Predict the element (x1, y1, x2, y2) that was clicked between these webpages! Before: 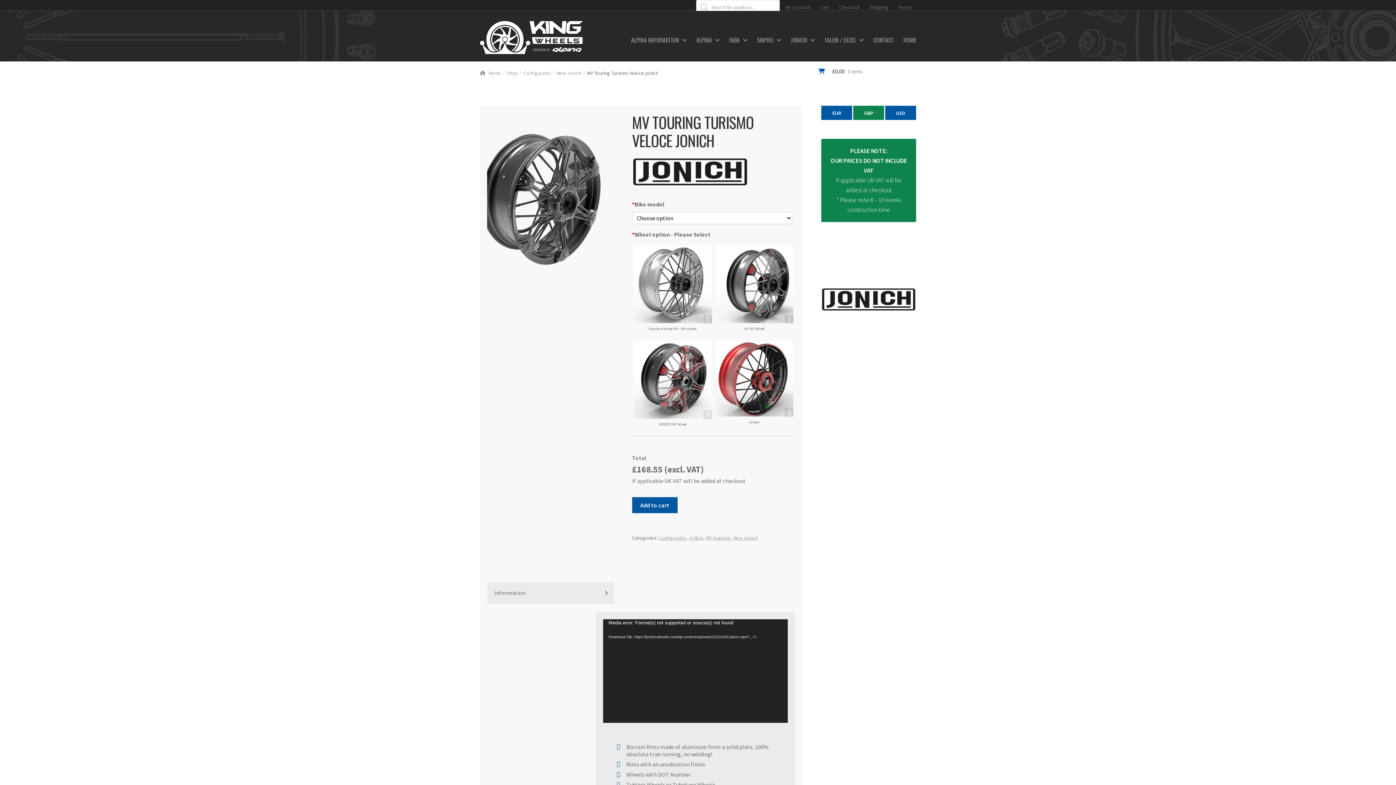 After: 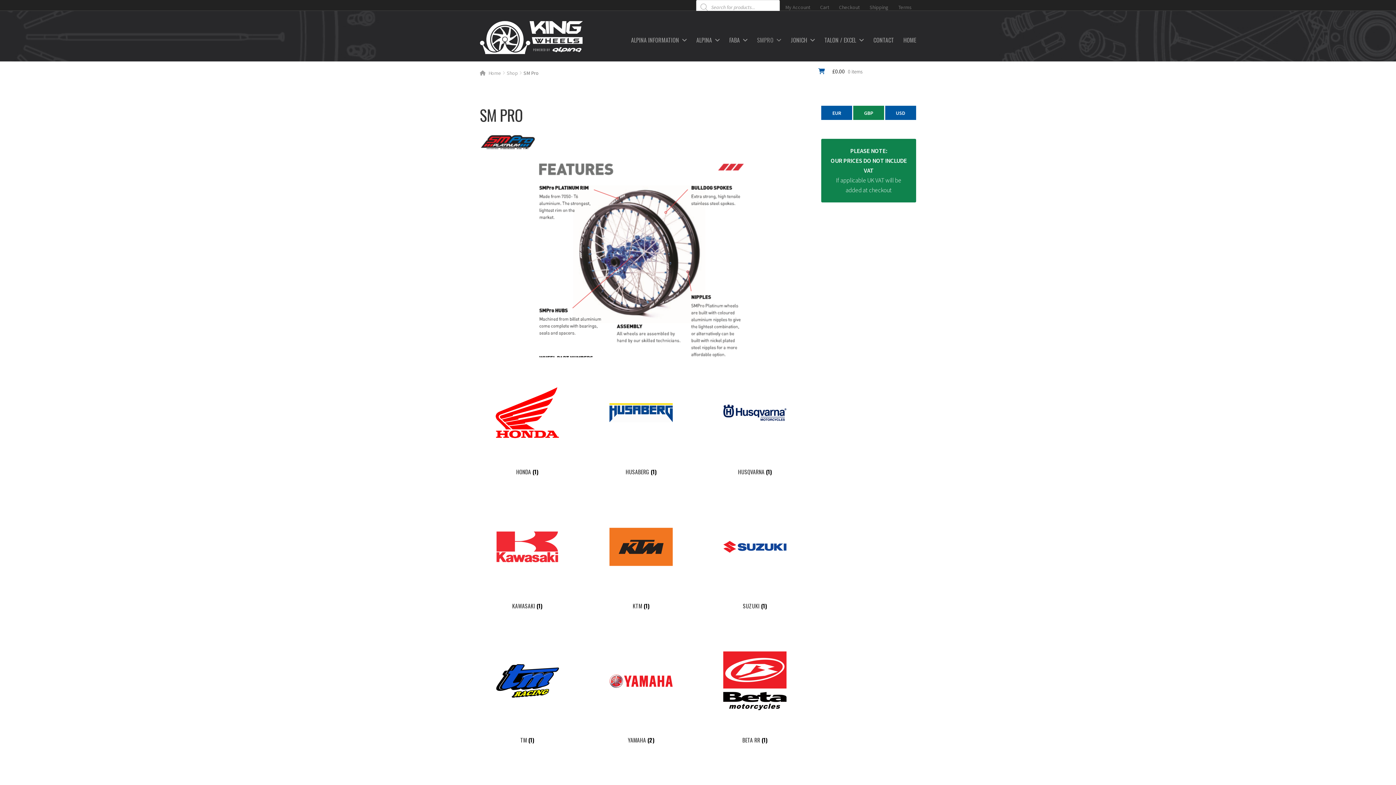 Action: label: SMPRO bbox: (752, 26, 786, 54)